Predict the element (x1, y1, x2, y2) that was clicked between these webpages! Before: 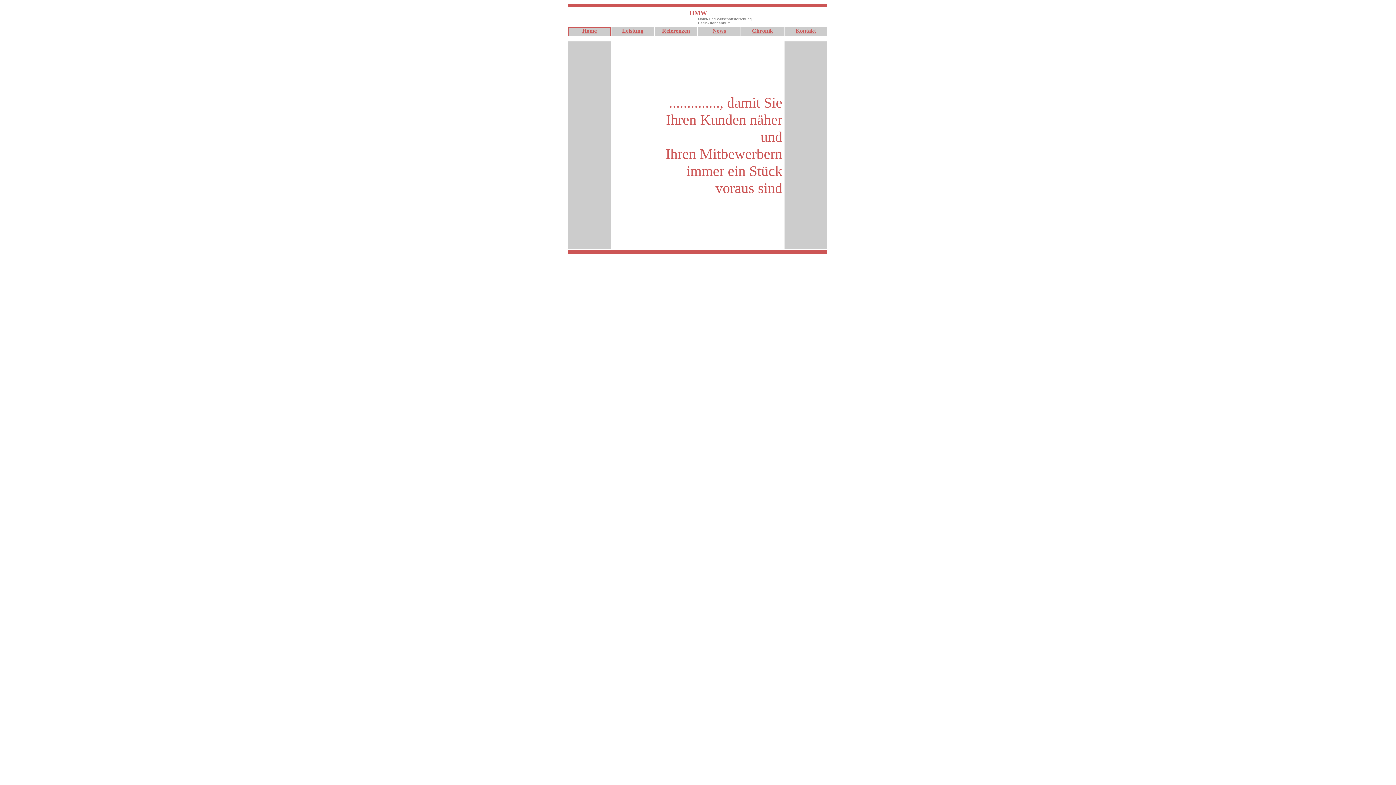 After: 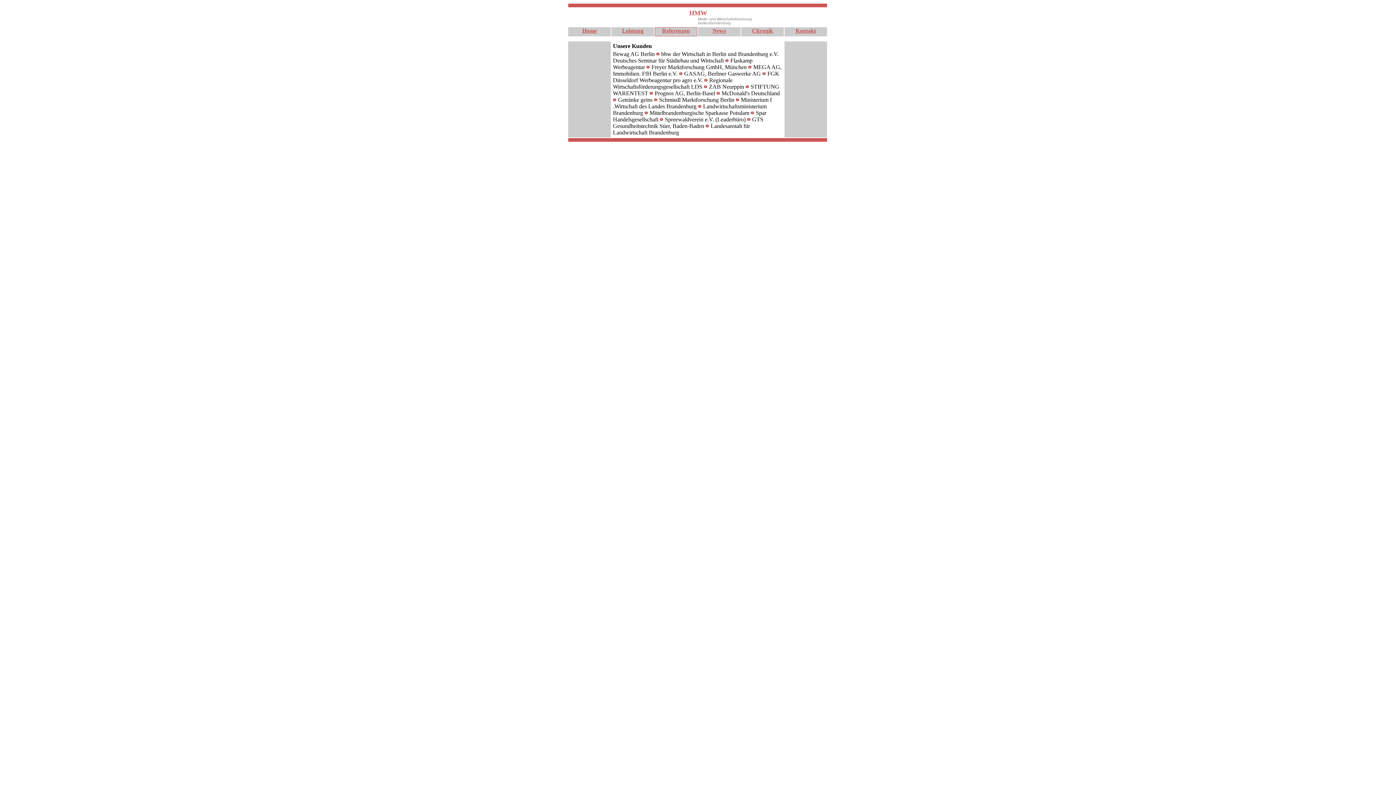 Action: bbox: (655, 27, 697, 36) label: Referenzen